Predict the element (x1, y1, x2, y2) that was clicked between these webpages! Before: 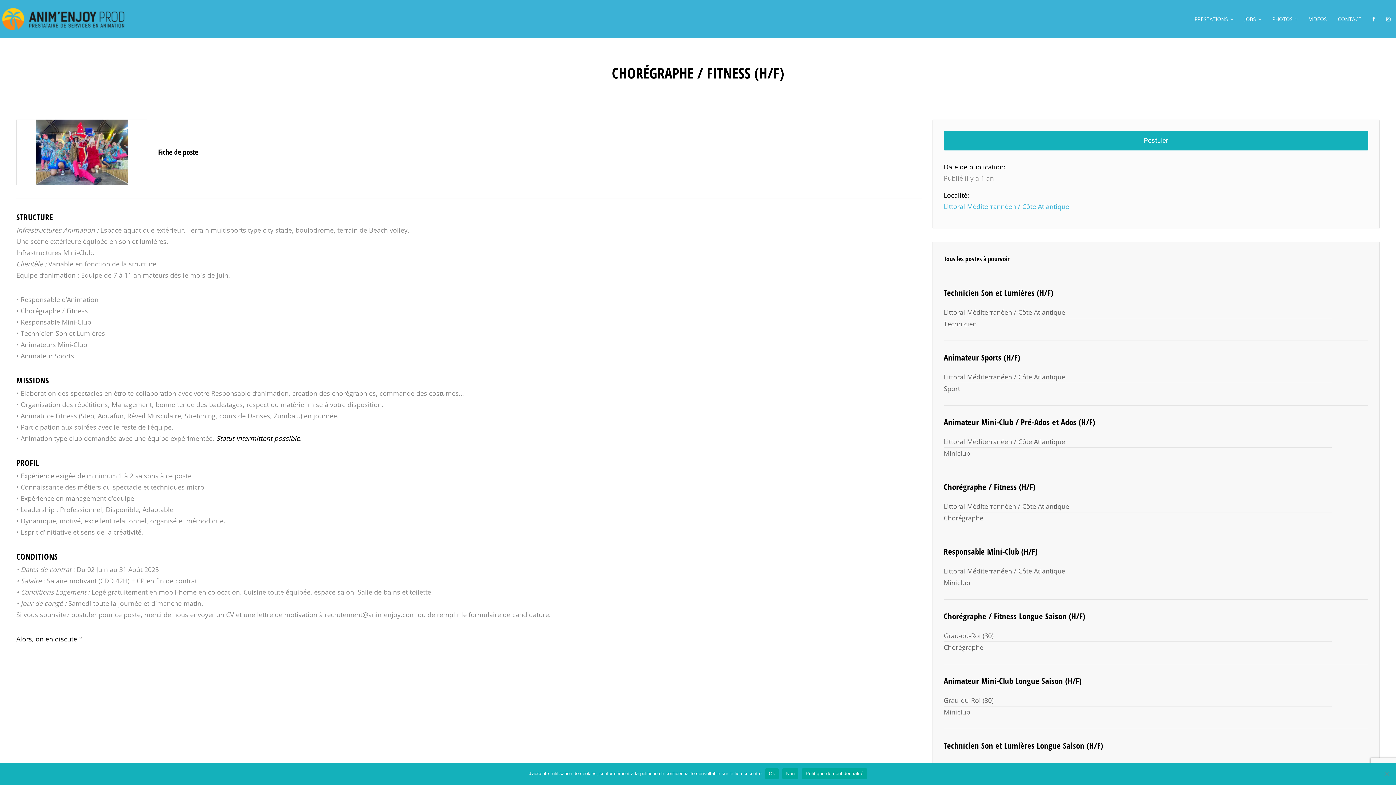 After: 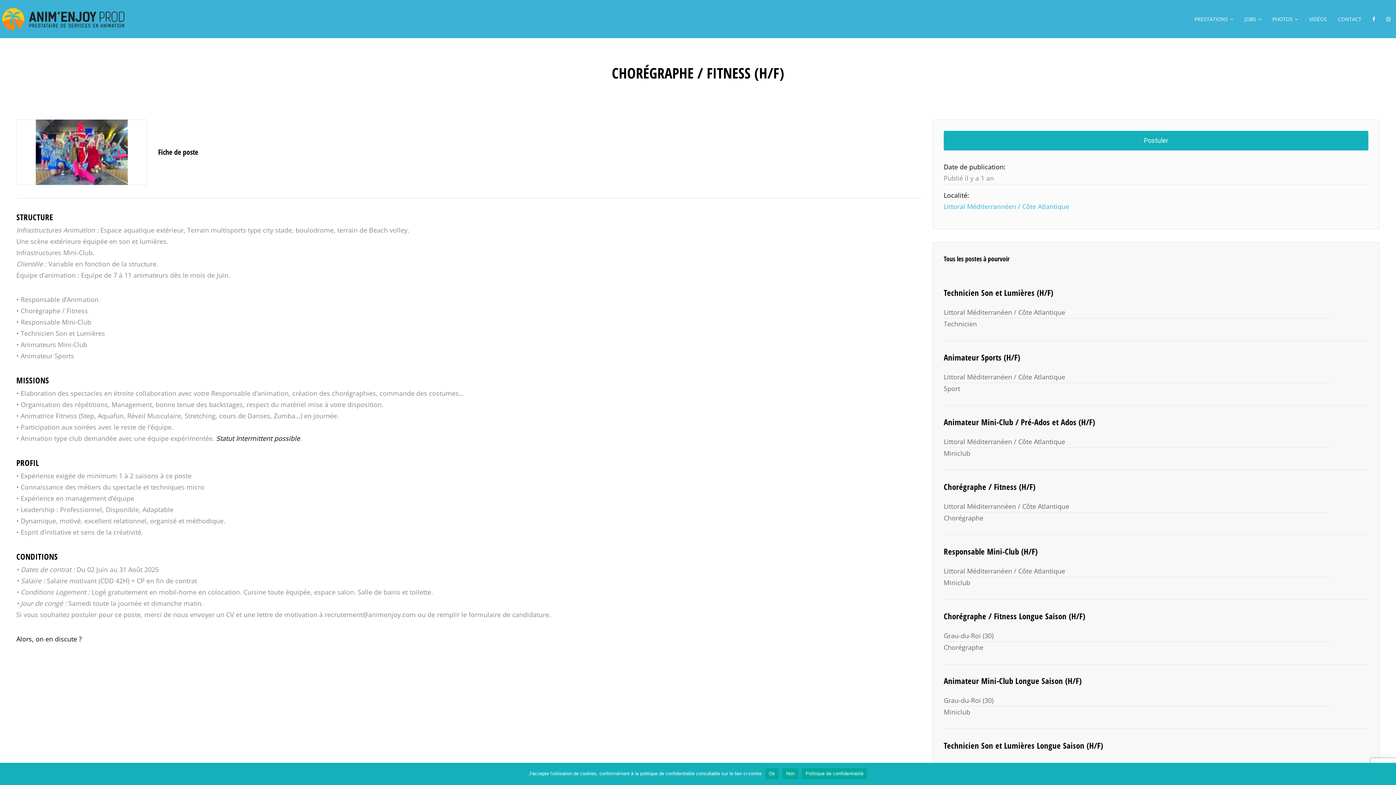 Action: bbox: (943, 470, 1368, 534) label: Chorégraphe / Fitness (H/F)
Littoral Méditerrannéen / Côte Atlantique
Chorégraphe